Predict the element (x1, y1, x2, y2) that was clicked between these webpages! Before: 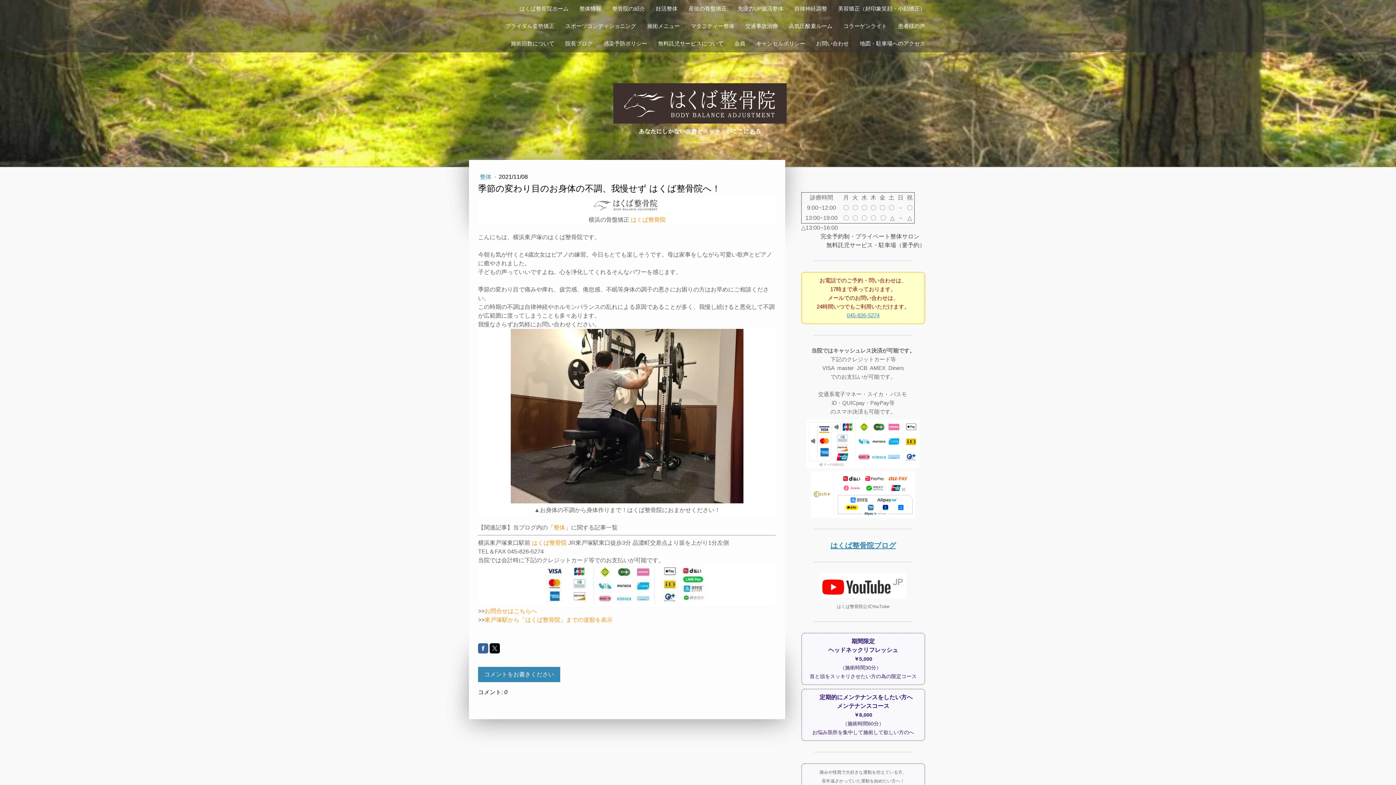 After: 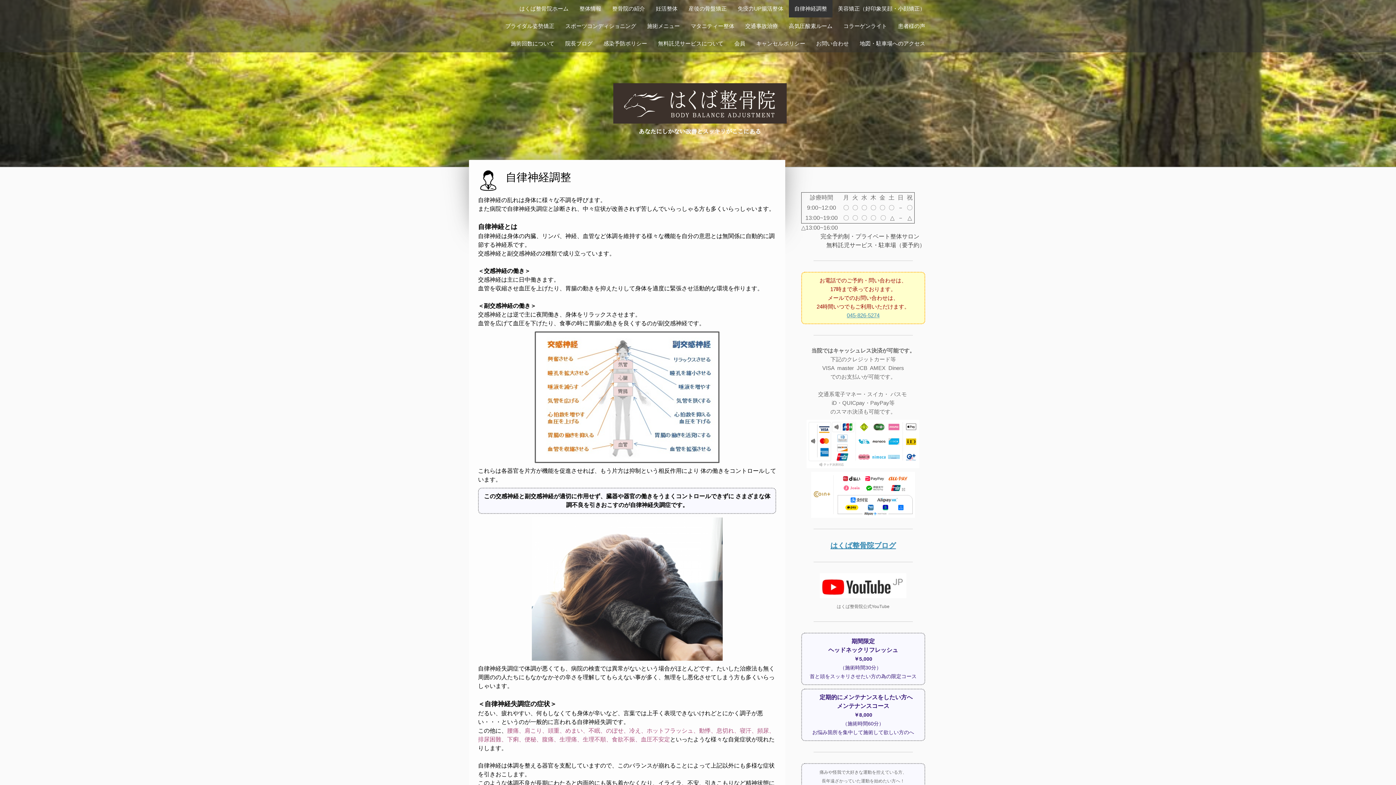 Action: label: 自律神経調整 bbox: (789, 0, 832, 17)